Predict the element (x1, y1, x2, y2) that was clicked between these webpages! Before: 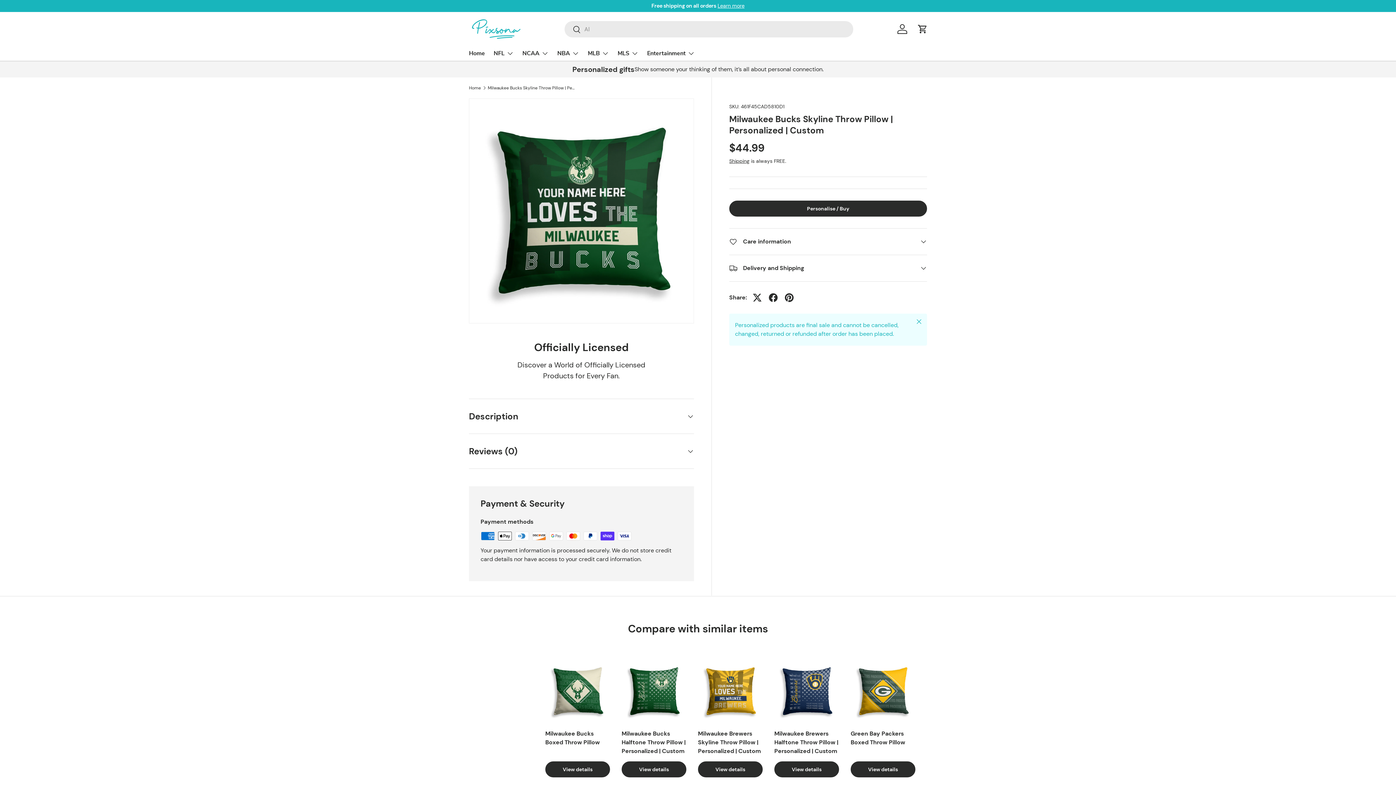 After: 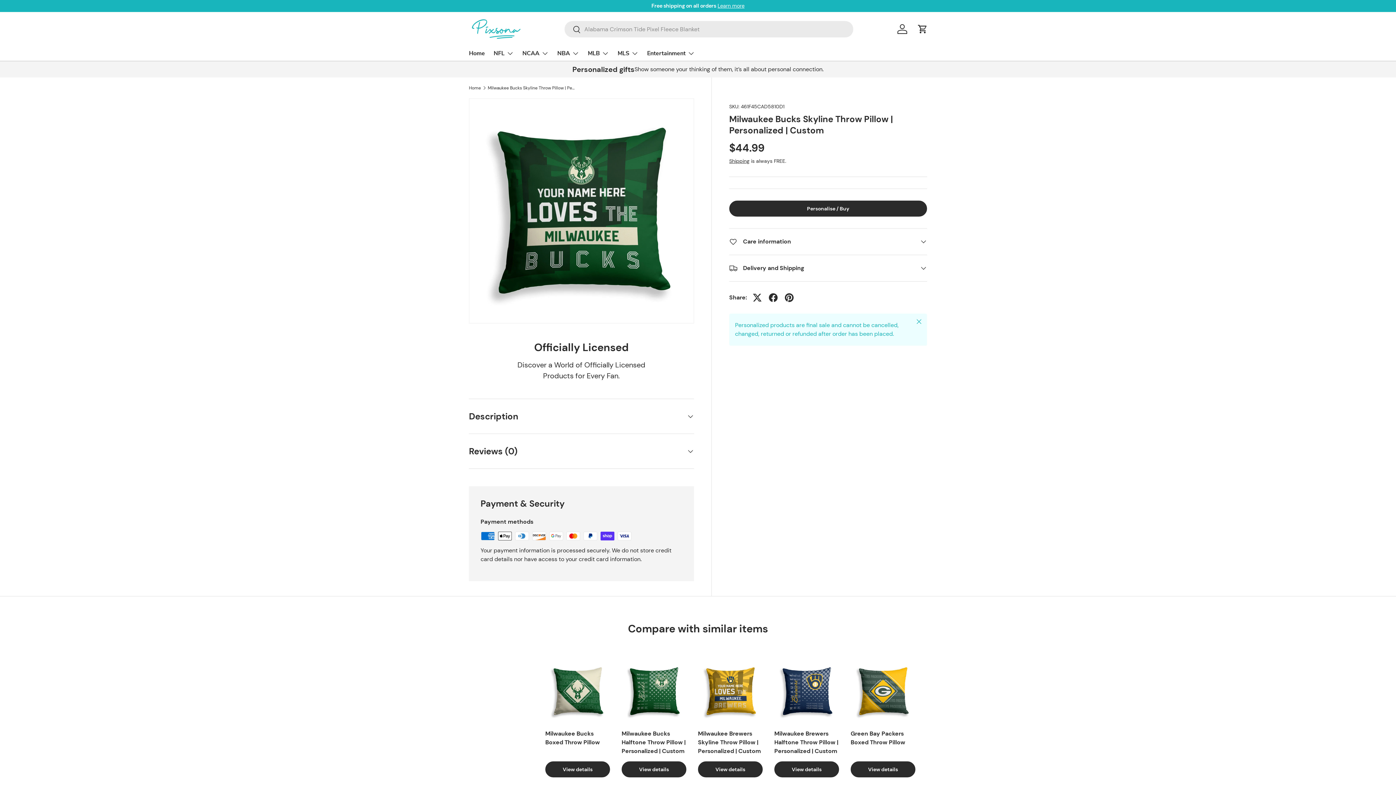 Action: bbox: (487, 85, 575, 90) label: Milwaukee Bucks Skyline Throw Pillow | Personalized | Custom